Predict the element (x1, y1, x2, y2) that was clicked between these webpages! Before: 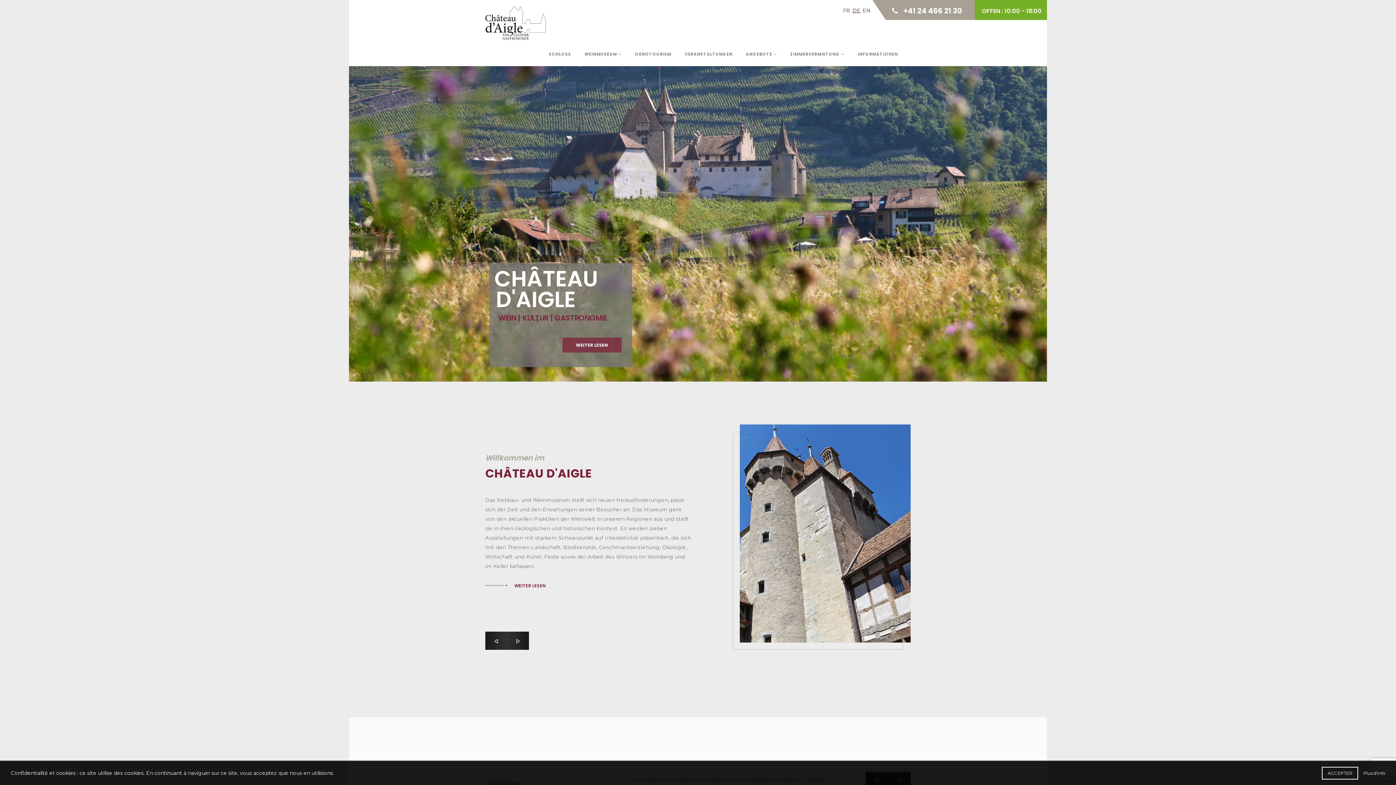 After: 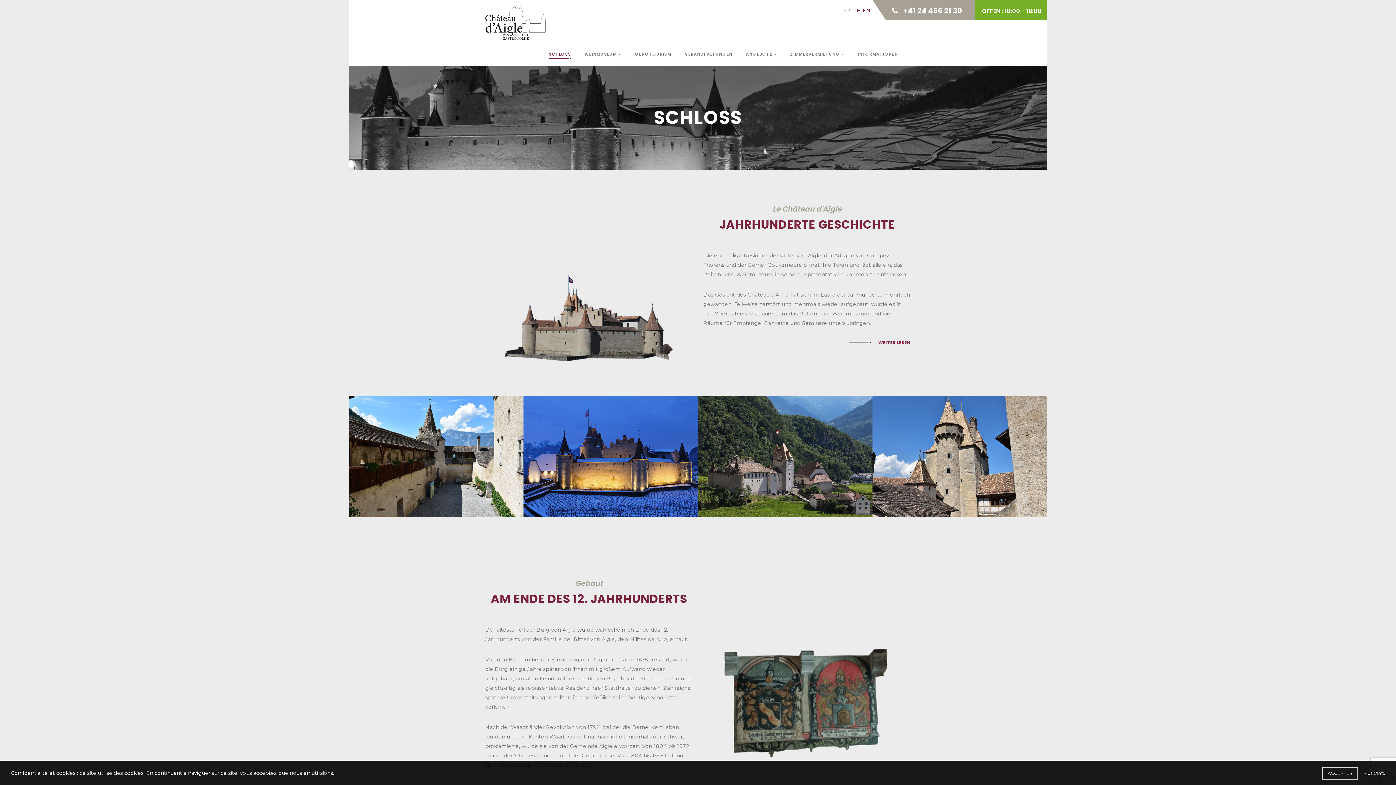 Action: label: SCHLOSS bbox: (549, 39, 571, 66)